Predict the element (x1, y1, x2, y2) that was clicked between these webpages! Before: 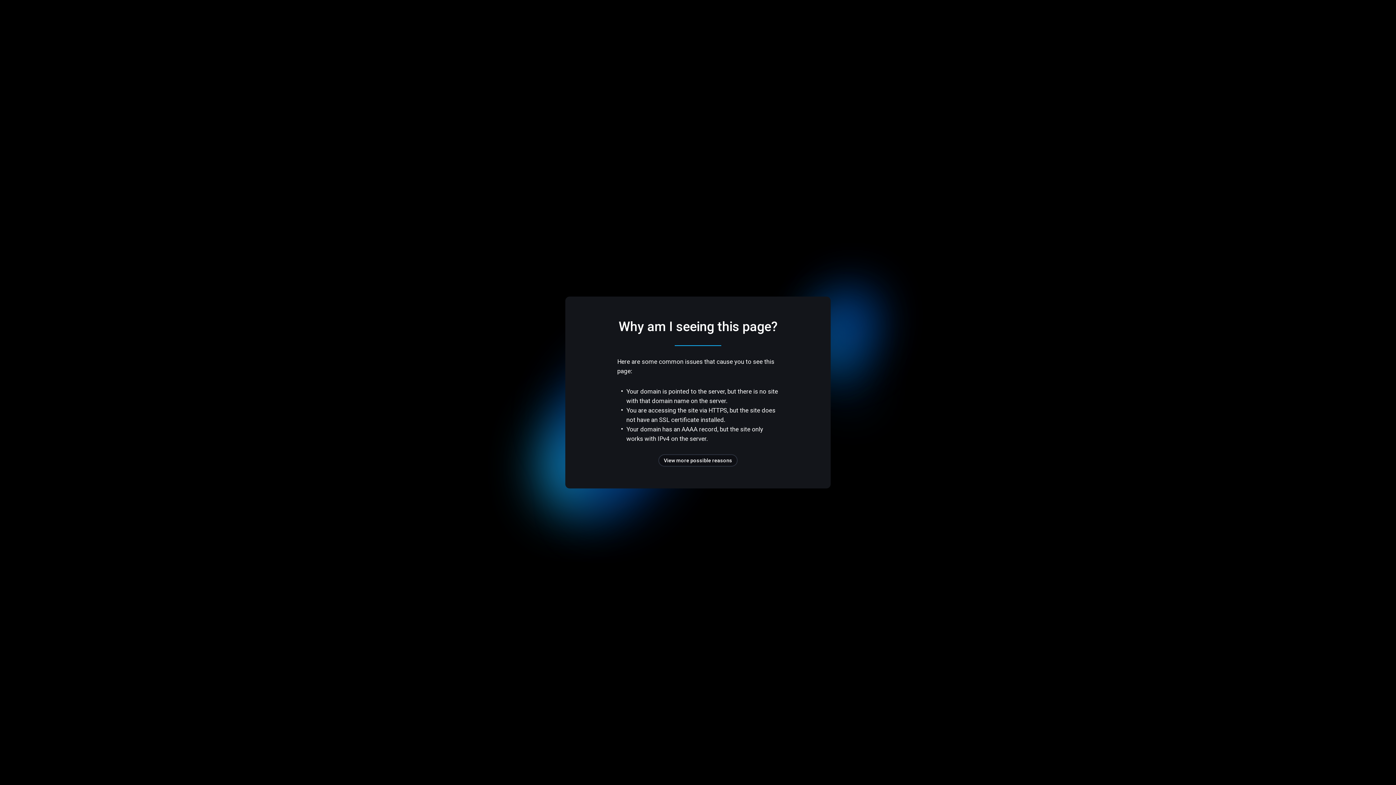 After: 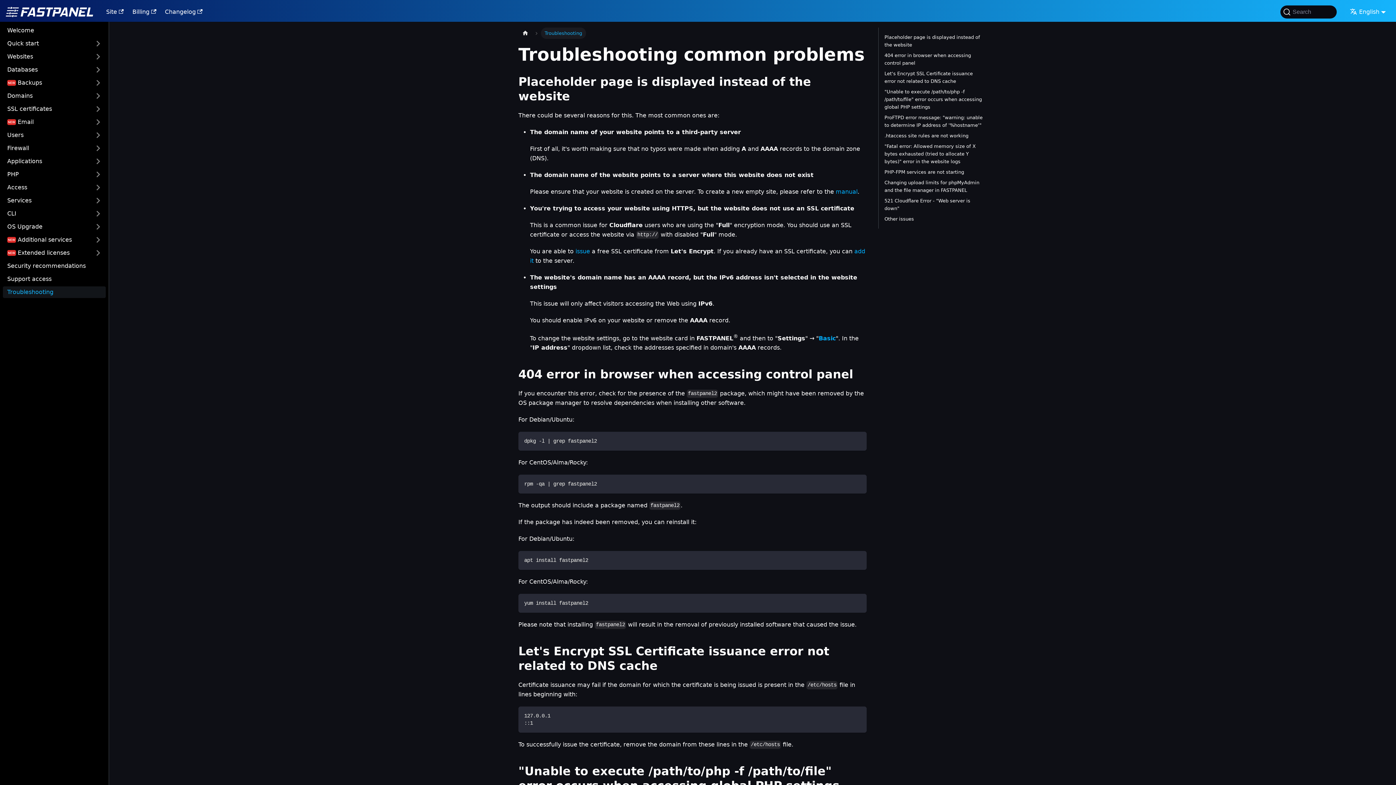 Action: label: View more possible reasons bbox: (658, 454, 737, 466)